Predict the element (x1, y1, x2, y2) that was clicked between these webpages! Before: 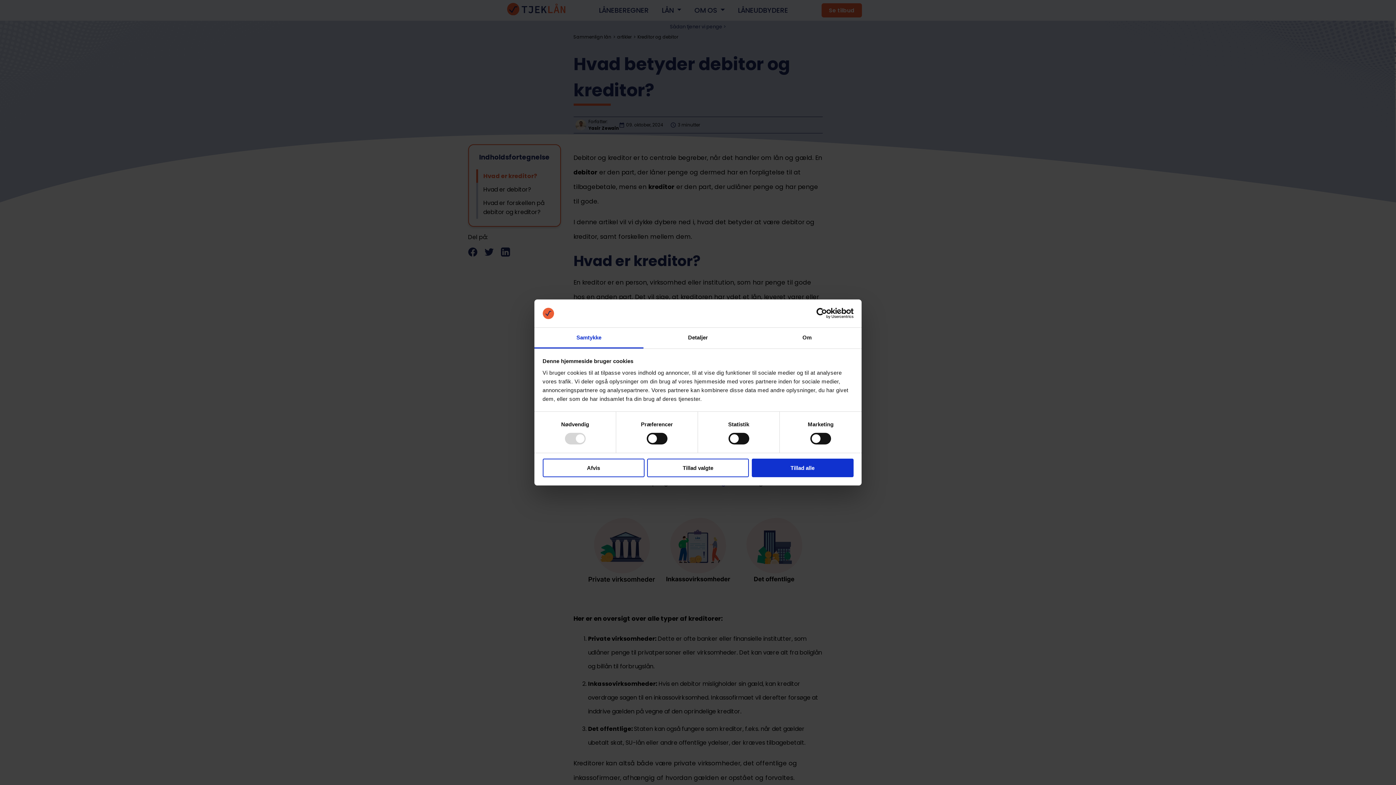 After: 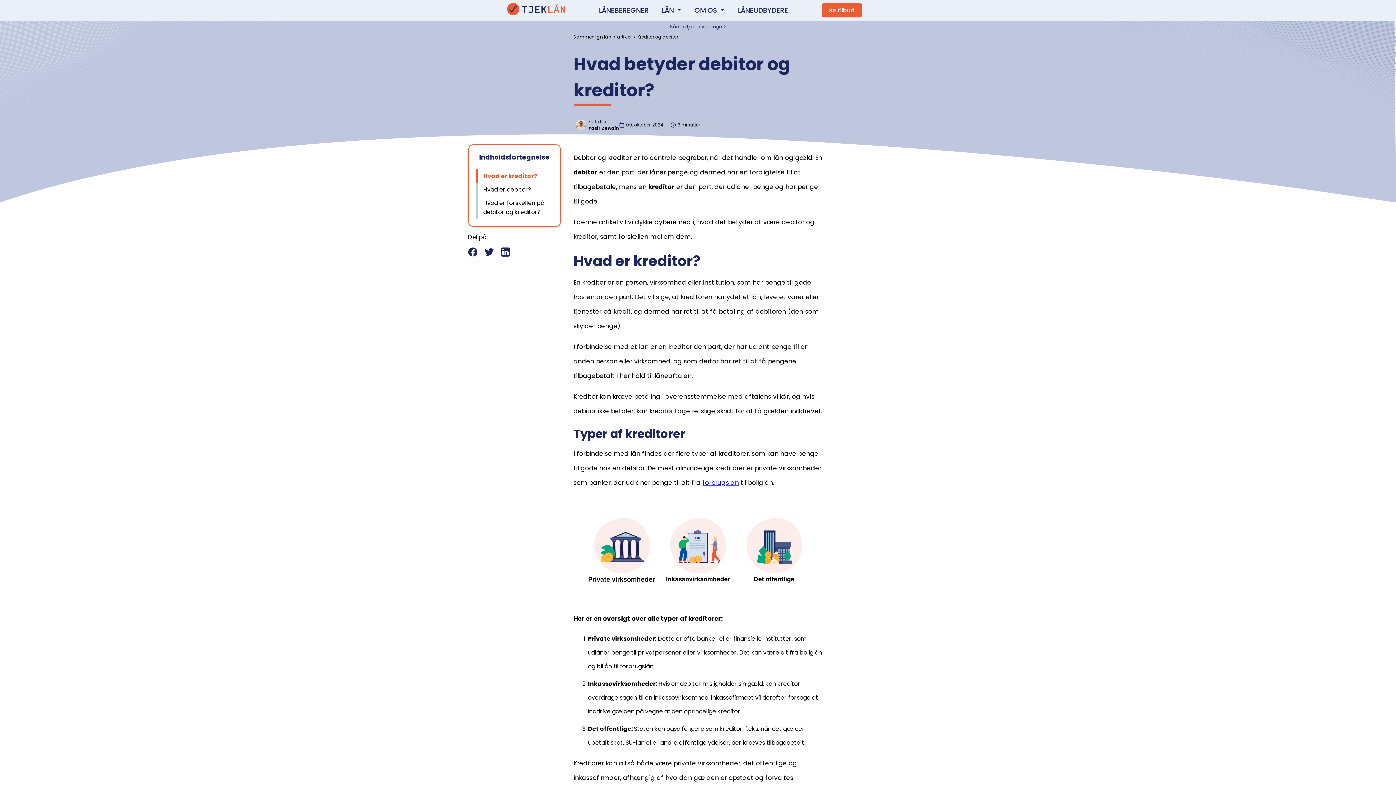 Action: bbox: (542, 458, 644, 477) label: Afvis